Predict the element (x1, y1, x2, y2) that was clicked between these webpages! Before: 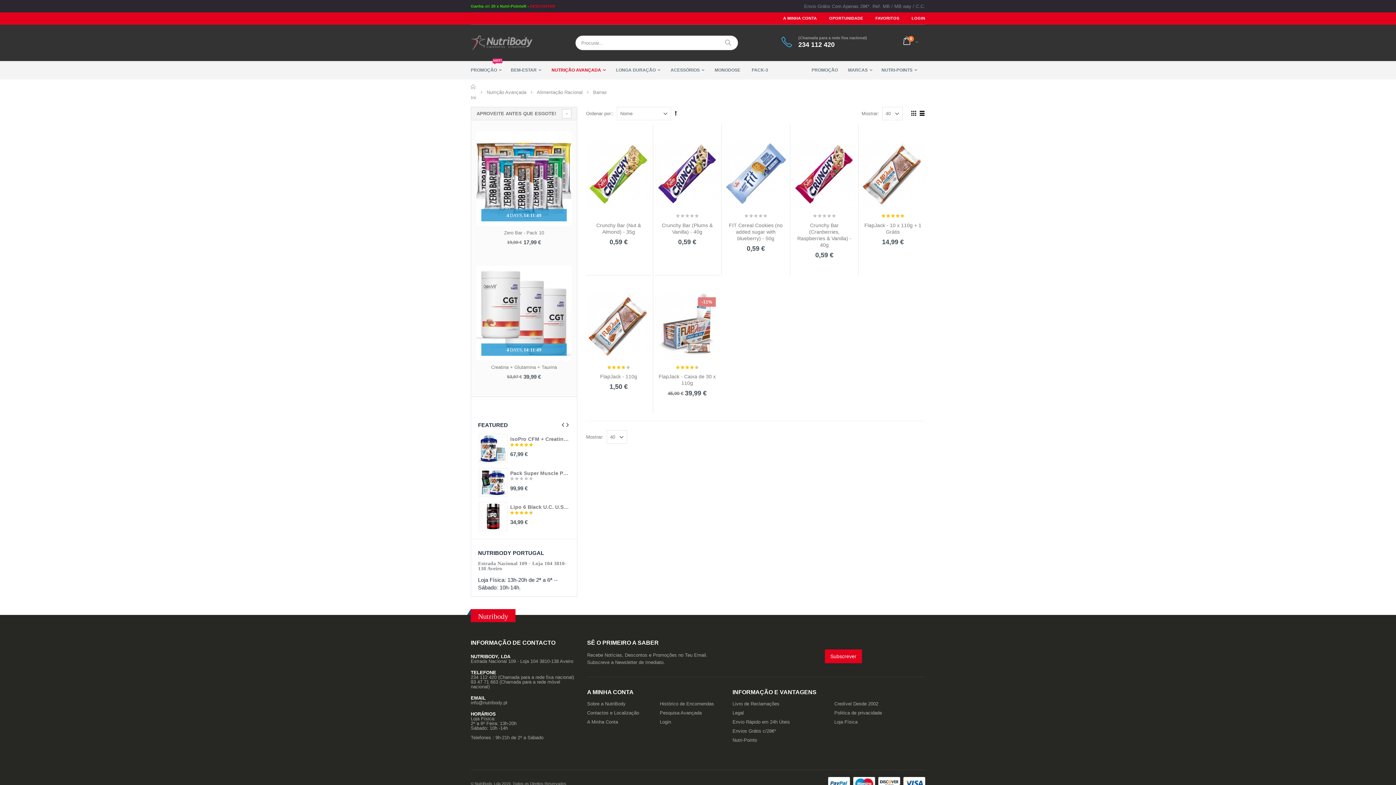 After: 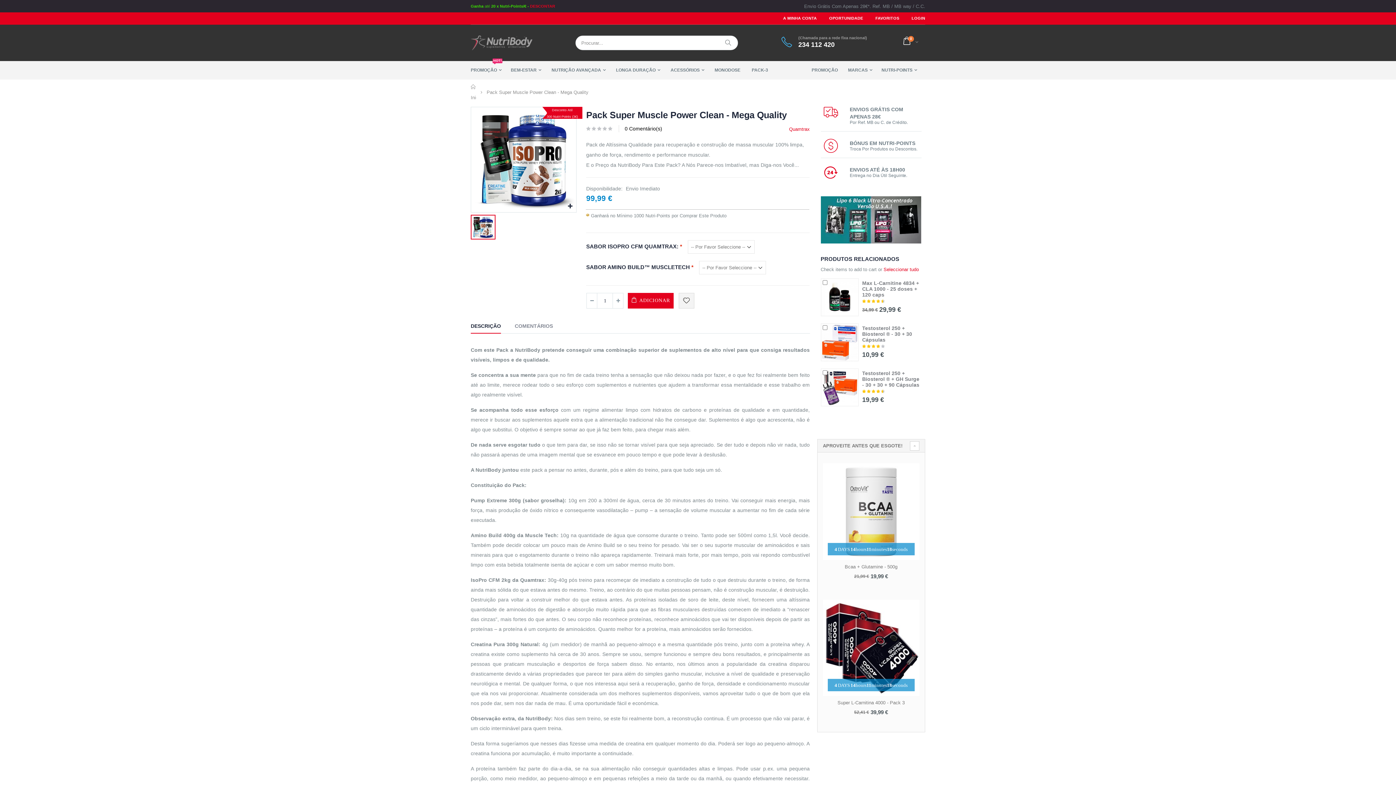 Action: bbox: (478, 468, 507, 497)